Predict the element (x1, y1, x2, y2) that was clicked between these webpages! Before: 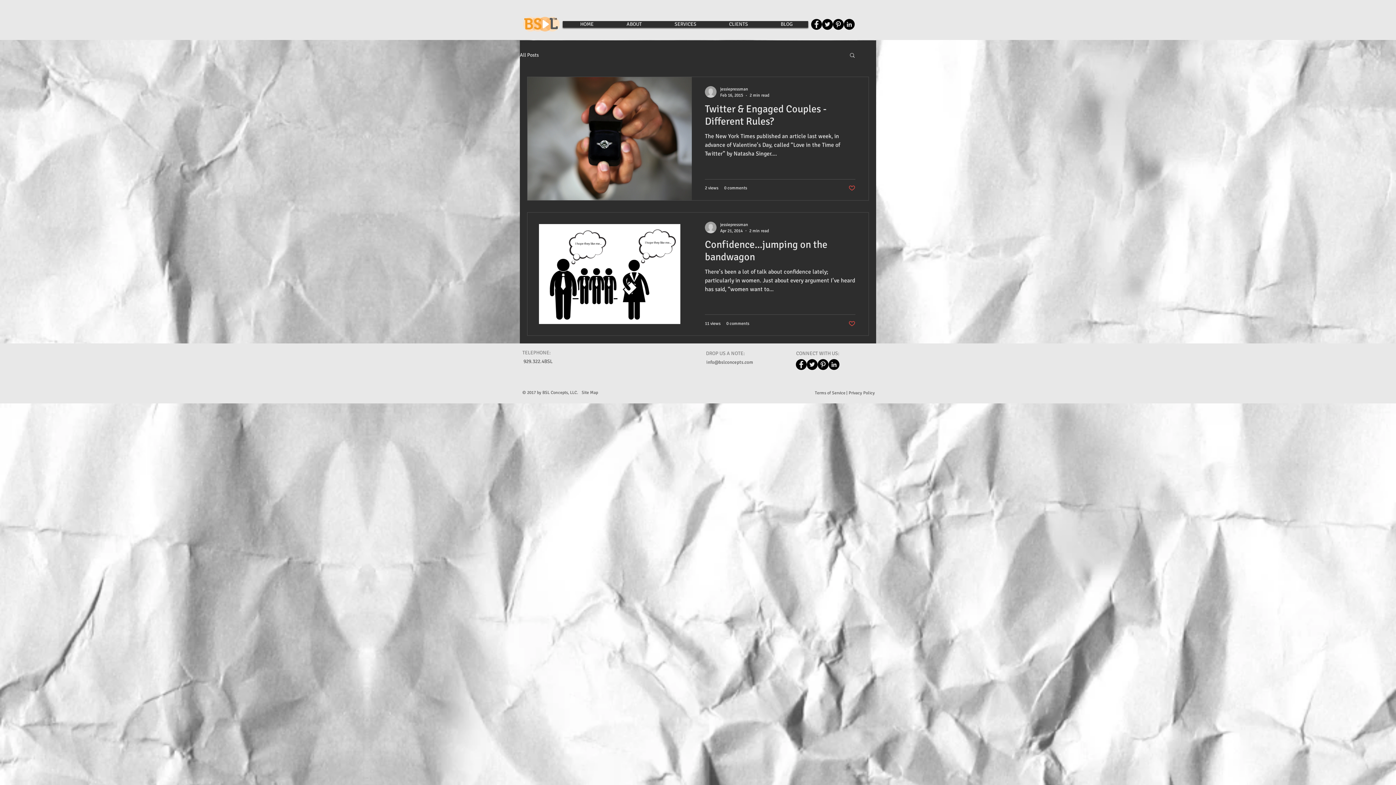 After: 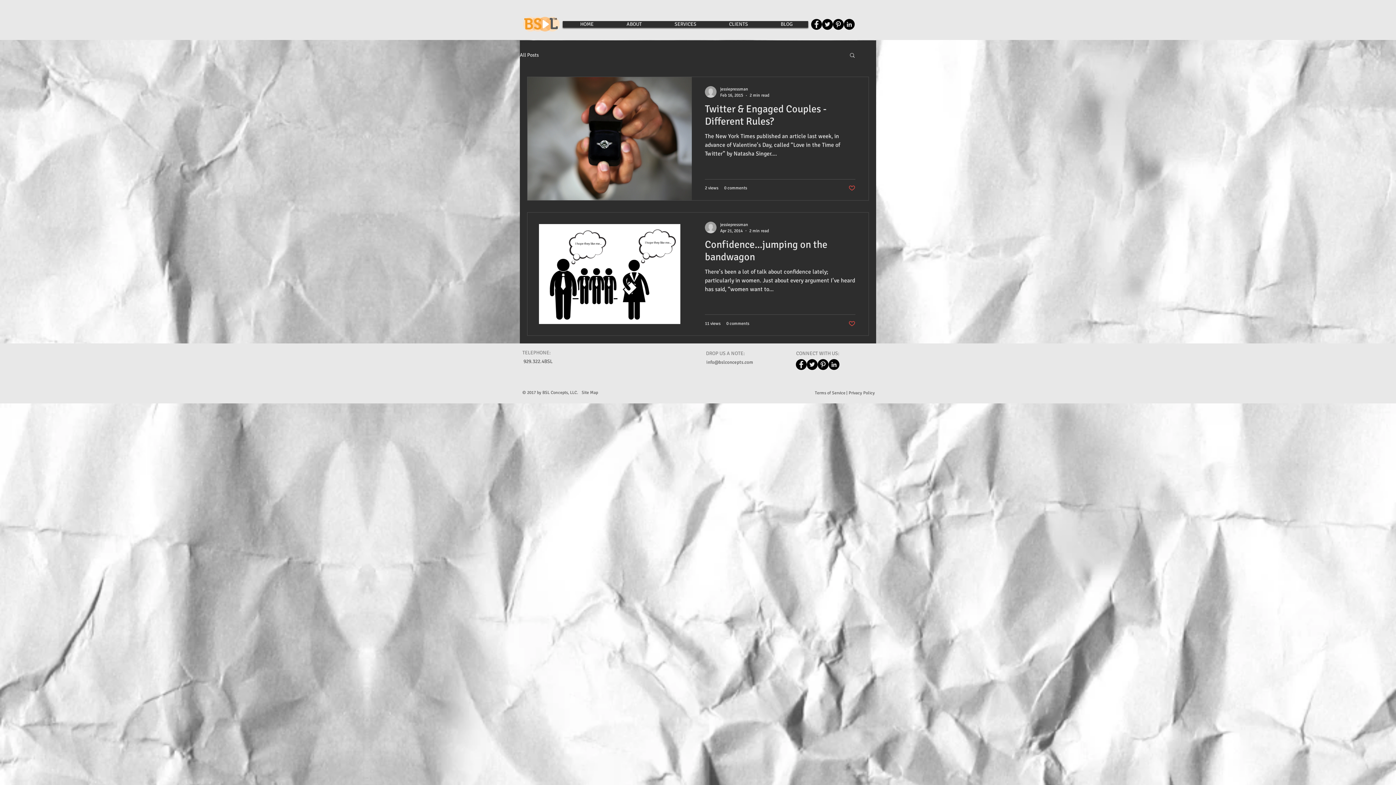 Action: label: Facebook - Black Circle bbox: (796, 359, 806, 370)